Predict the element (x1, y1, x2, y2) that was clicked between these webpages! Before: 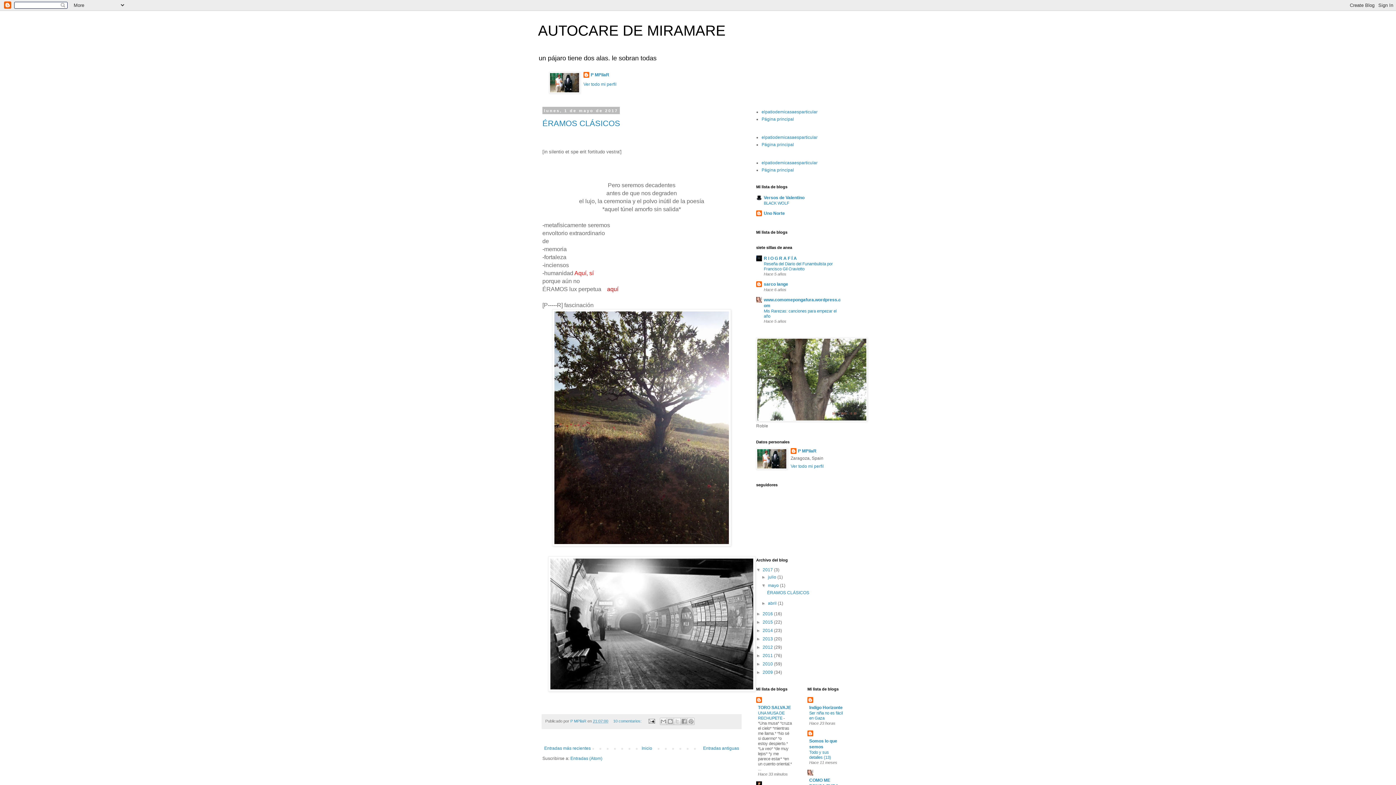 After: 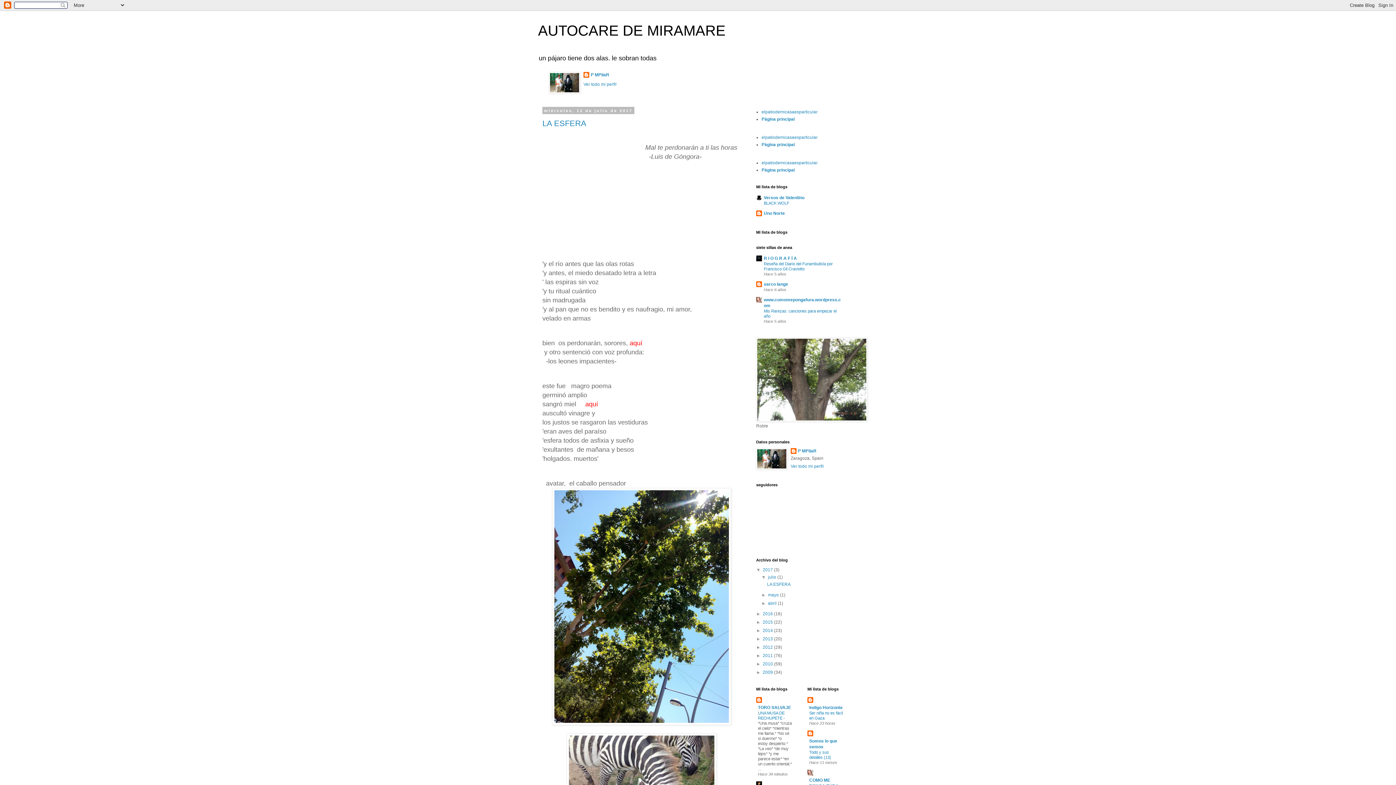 Action: label: Entradas más recientes bbox: (542, 744, 592, 753)